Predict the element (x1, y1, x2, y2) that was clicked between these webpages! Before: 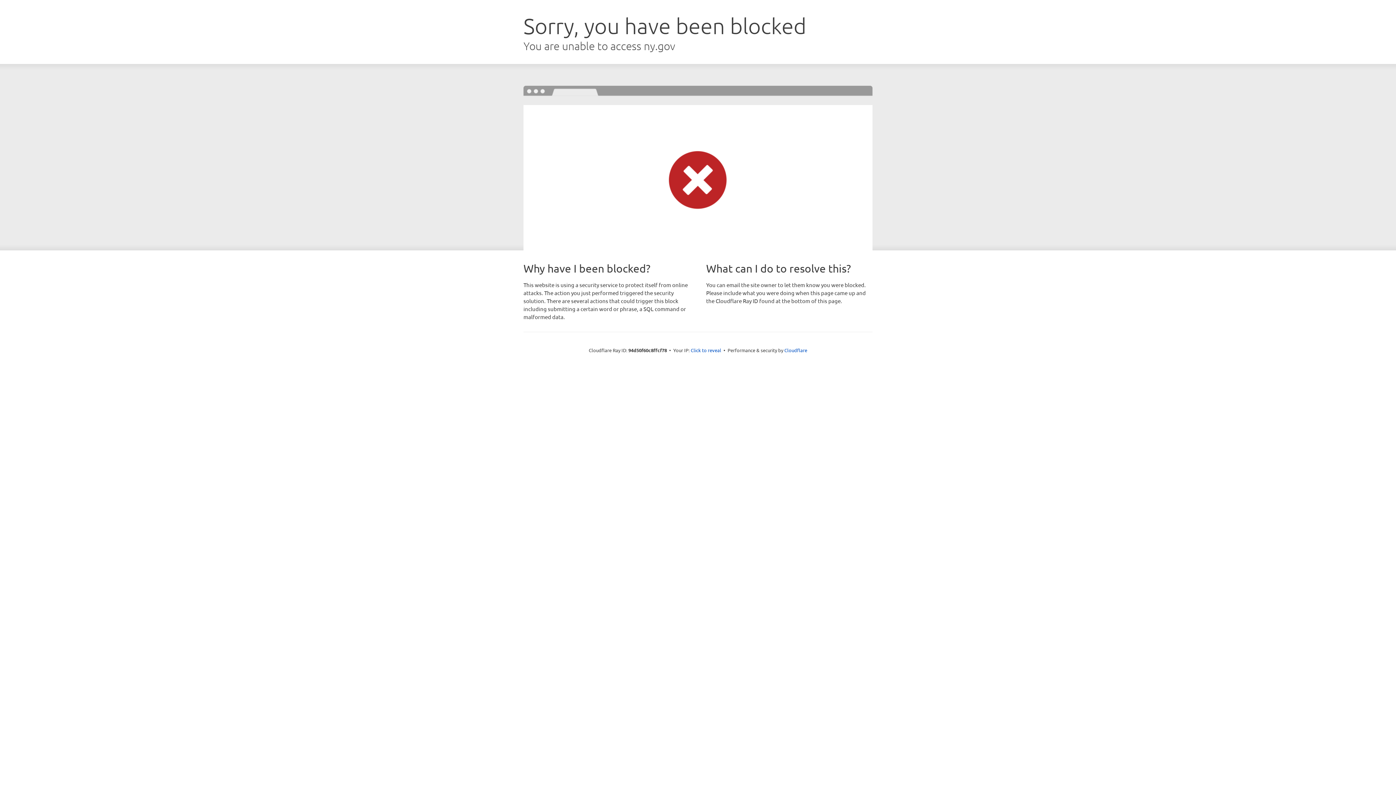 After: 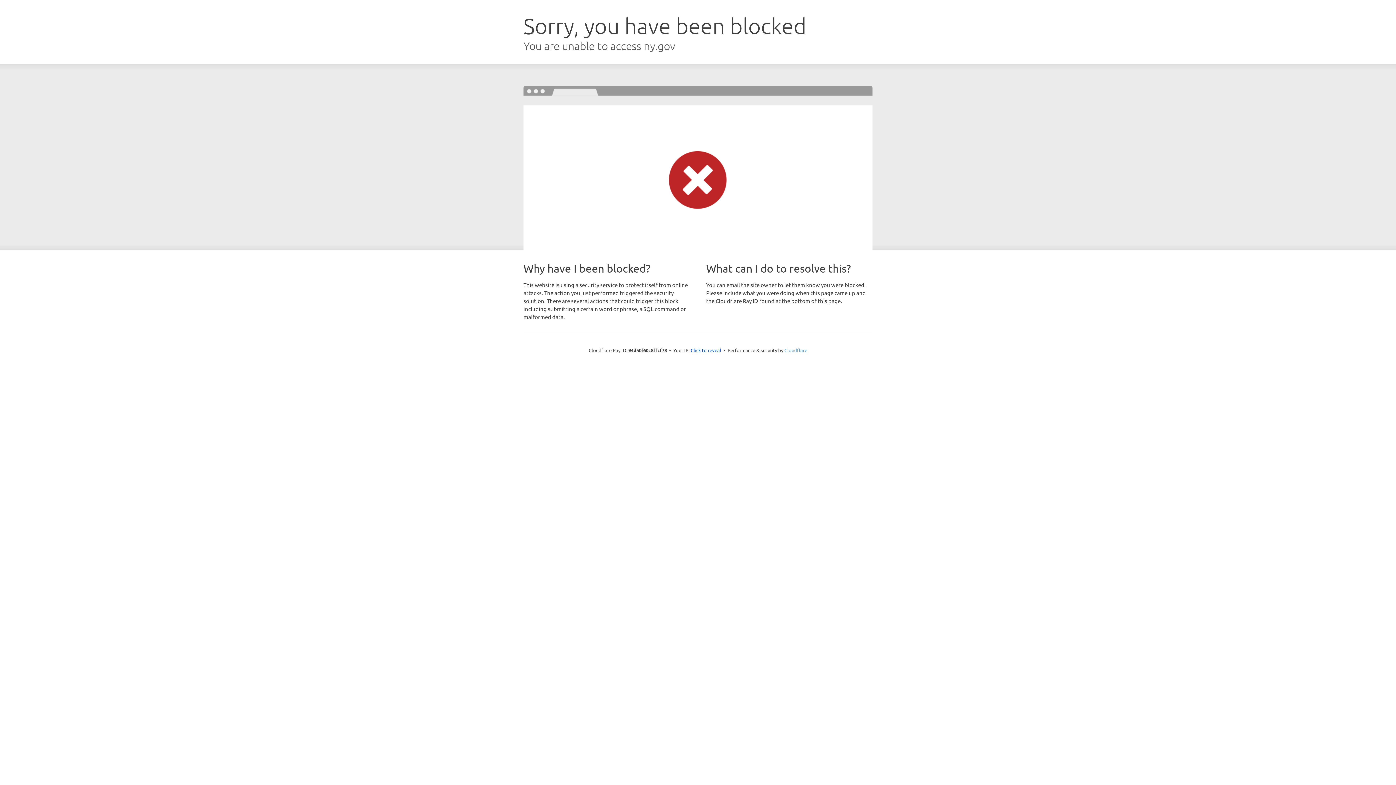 Action: label: Cloudflare bbox: (784, 347, 807, 353)